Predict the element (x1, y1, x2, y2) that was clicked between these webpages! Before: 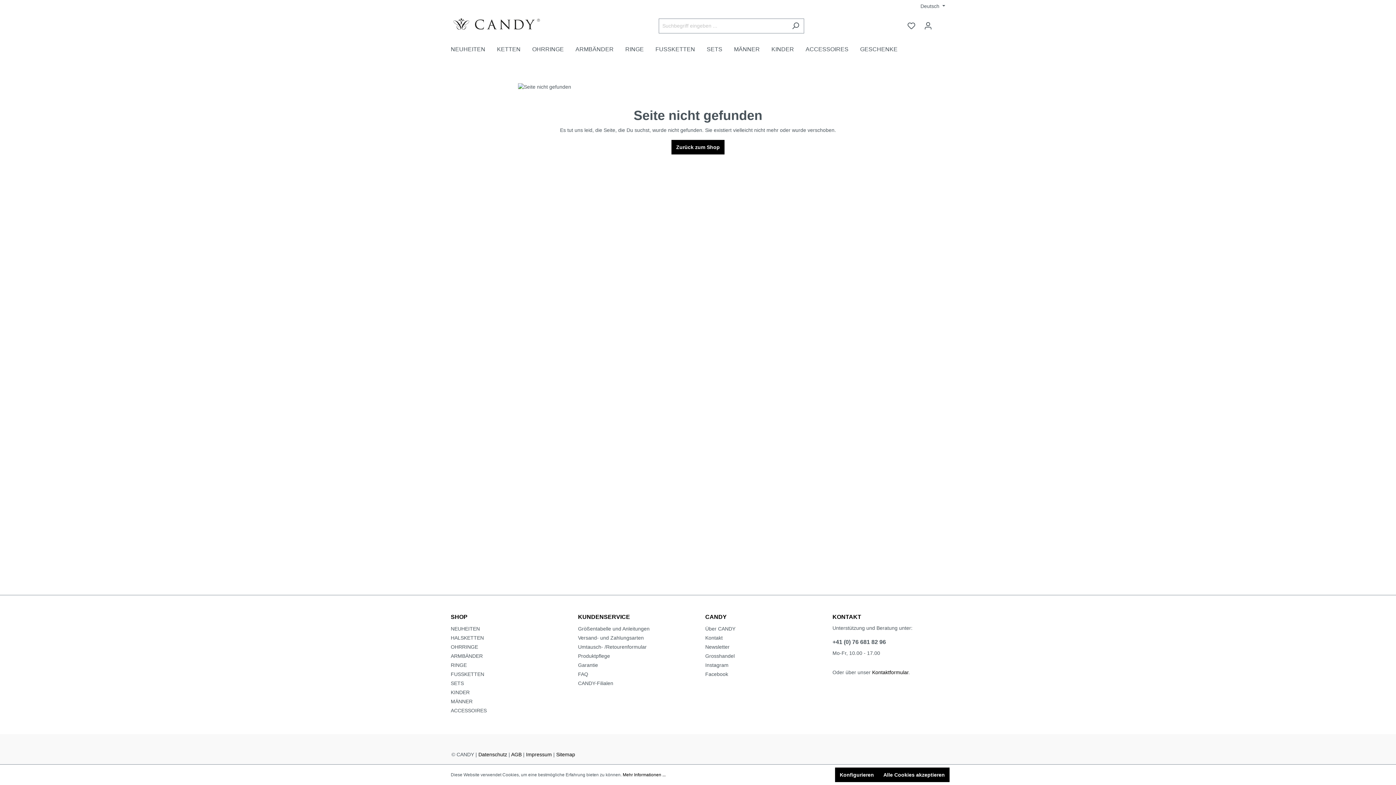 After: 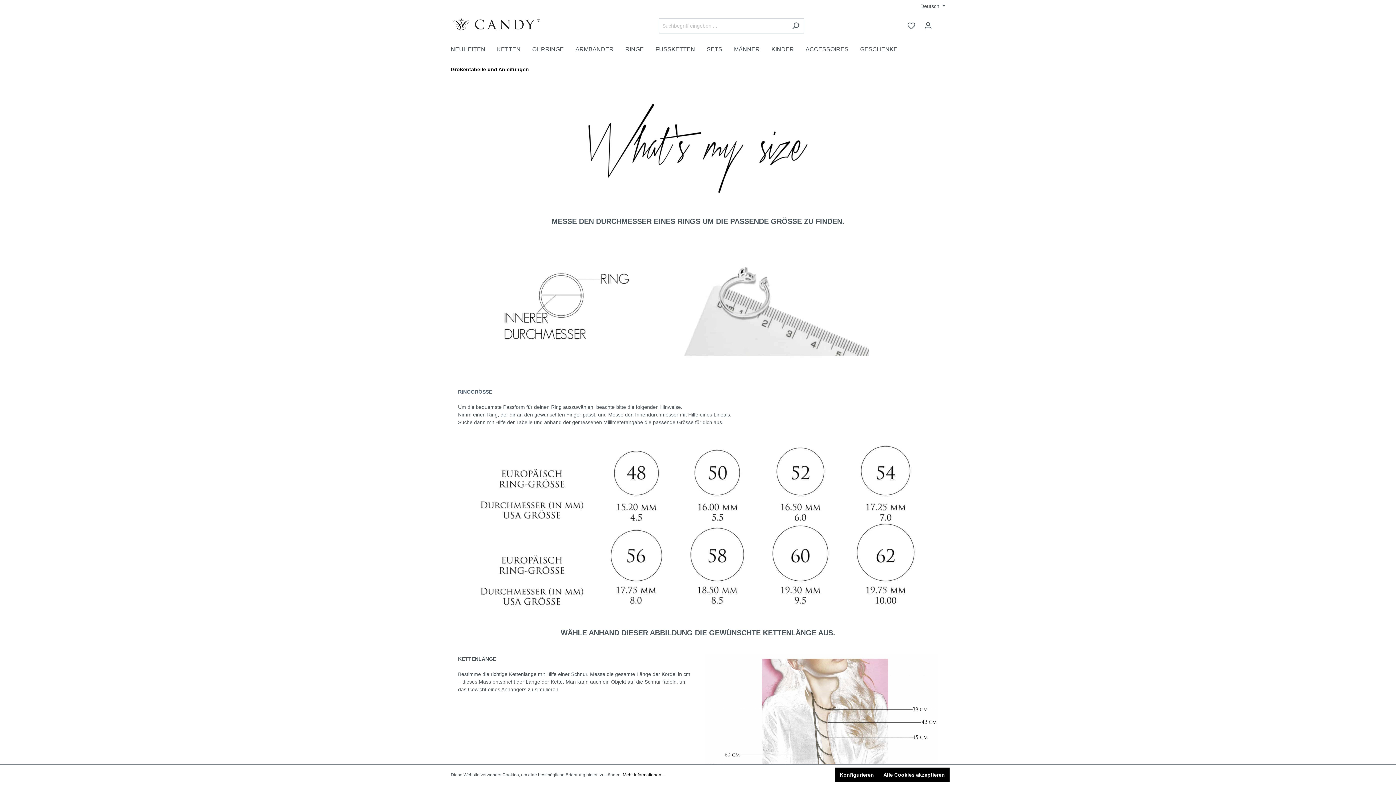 Action: bbox: (578, 626, 649, 632) label: Größentabelle und Anleitungen